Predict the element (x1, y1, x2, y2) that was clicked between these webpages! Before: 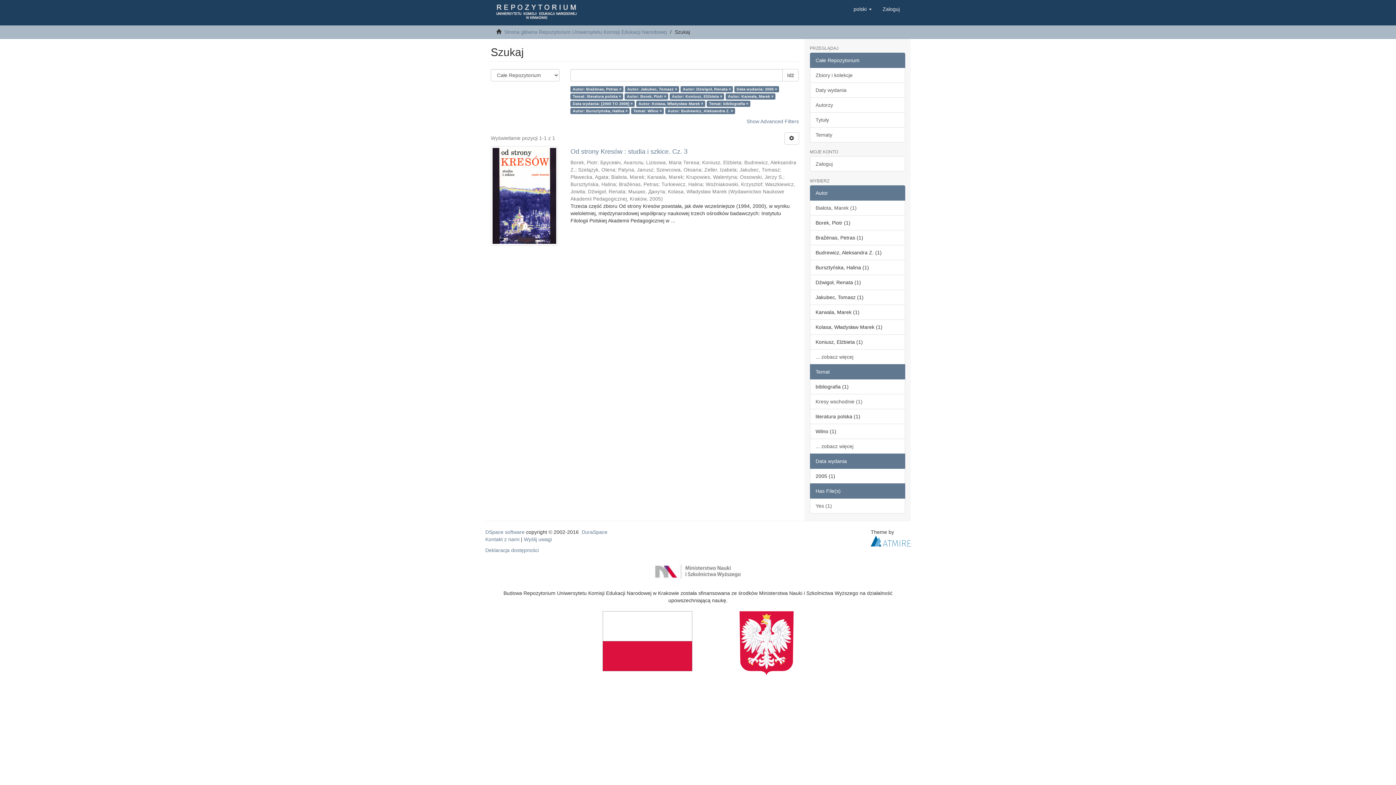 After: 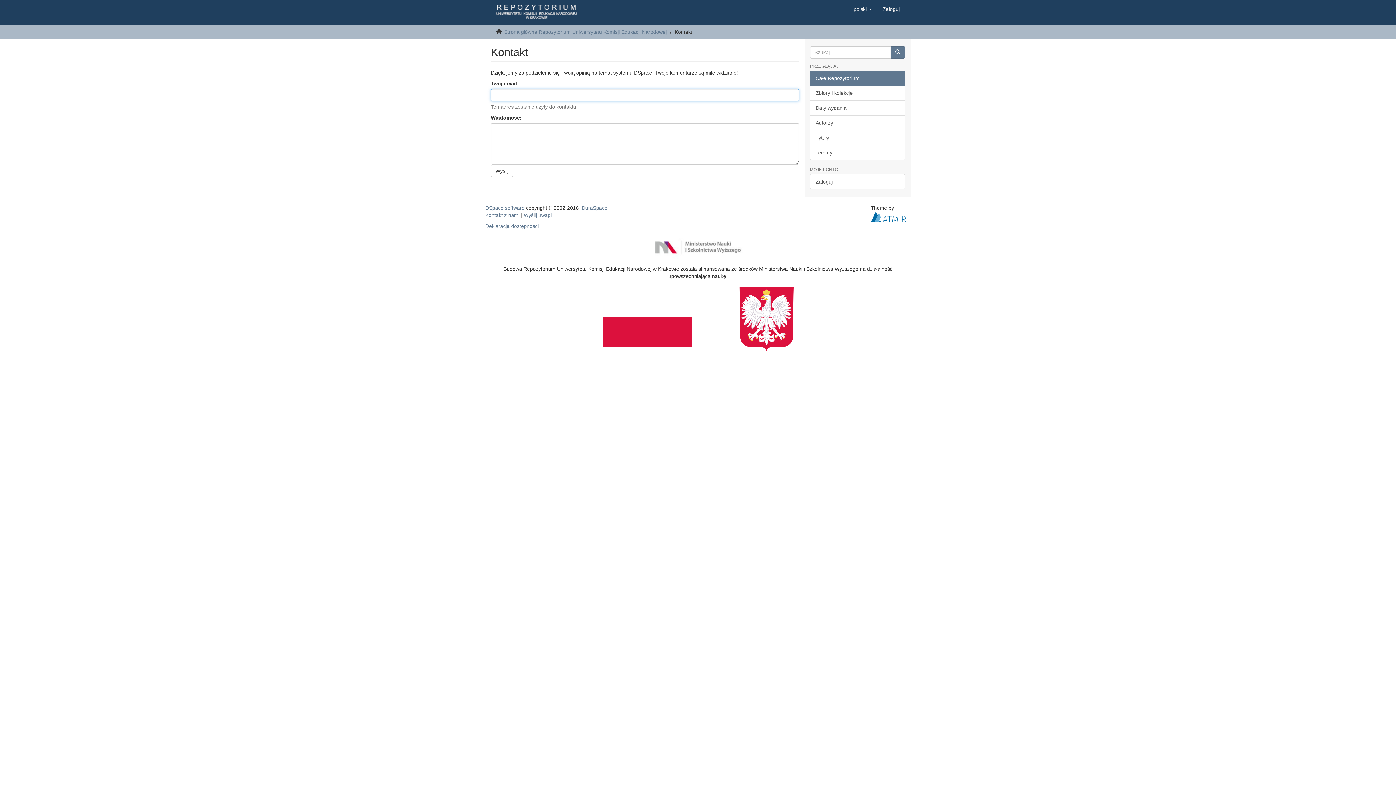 Action: label: Wyślij uwagi bbox: (524, 536, 552, 542)